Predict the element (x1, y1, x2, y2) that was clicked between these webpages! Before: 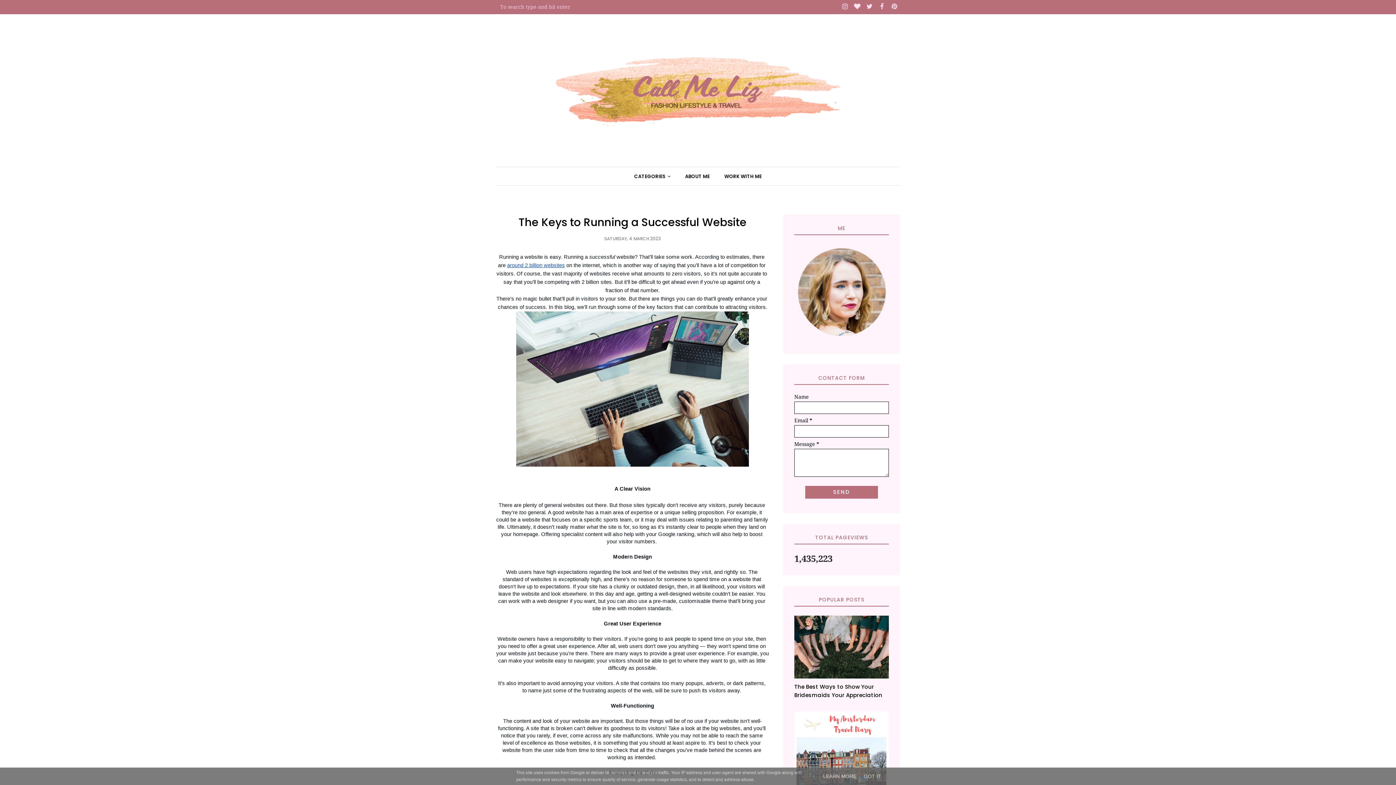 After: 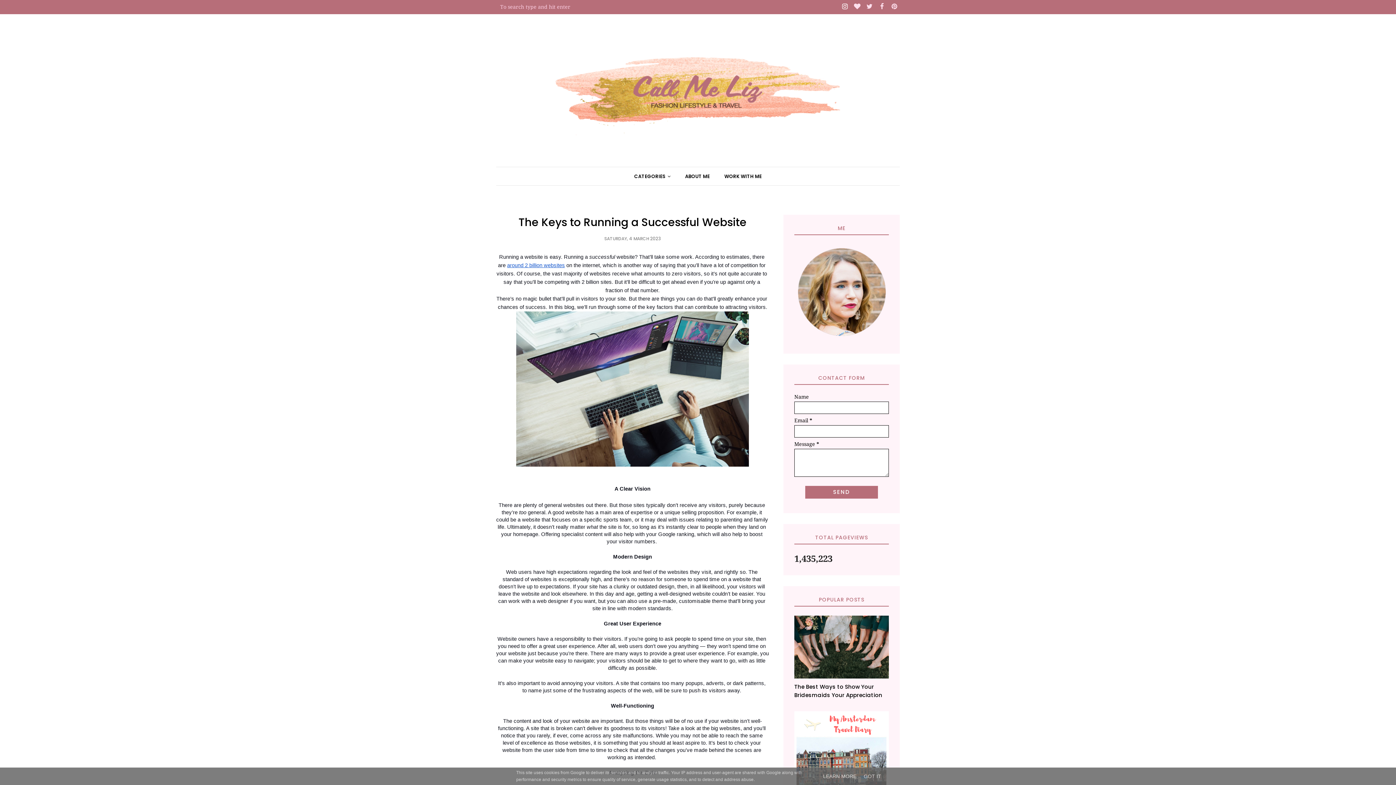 Action: bbox: (839, 0, 850, 13)